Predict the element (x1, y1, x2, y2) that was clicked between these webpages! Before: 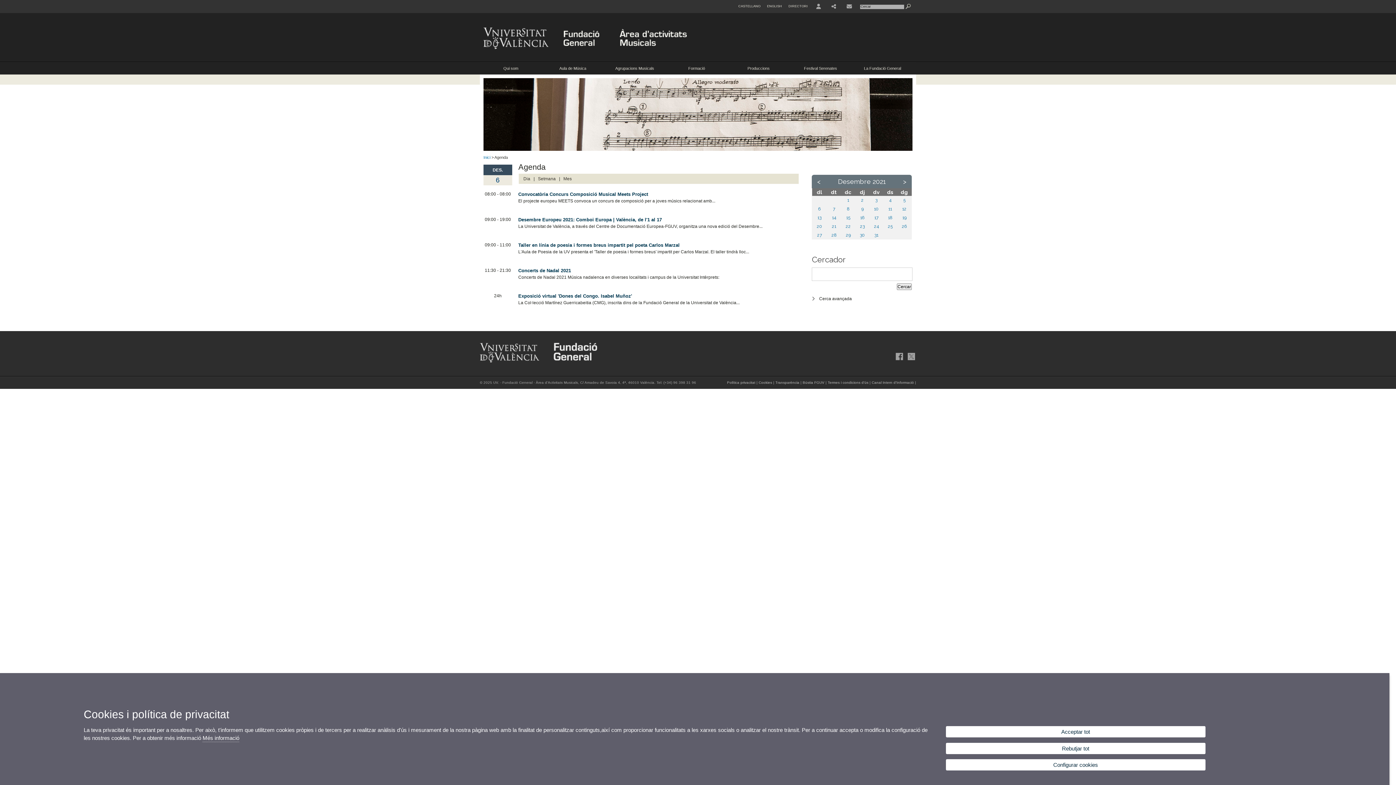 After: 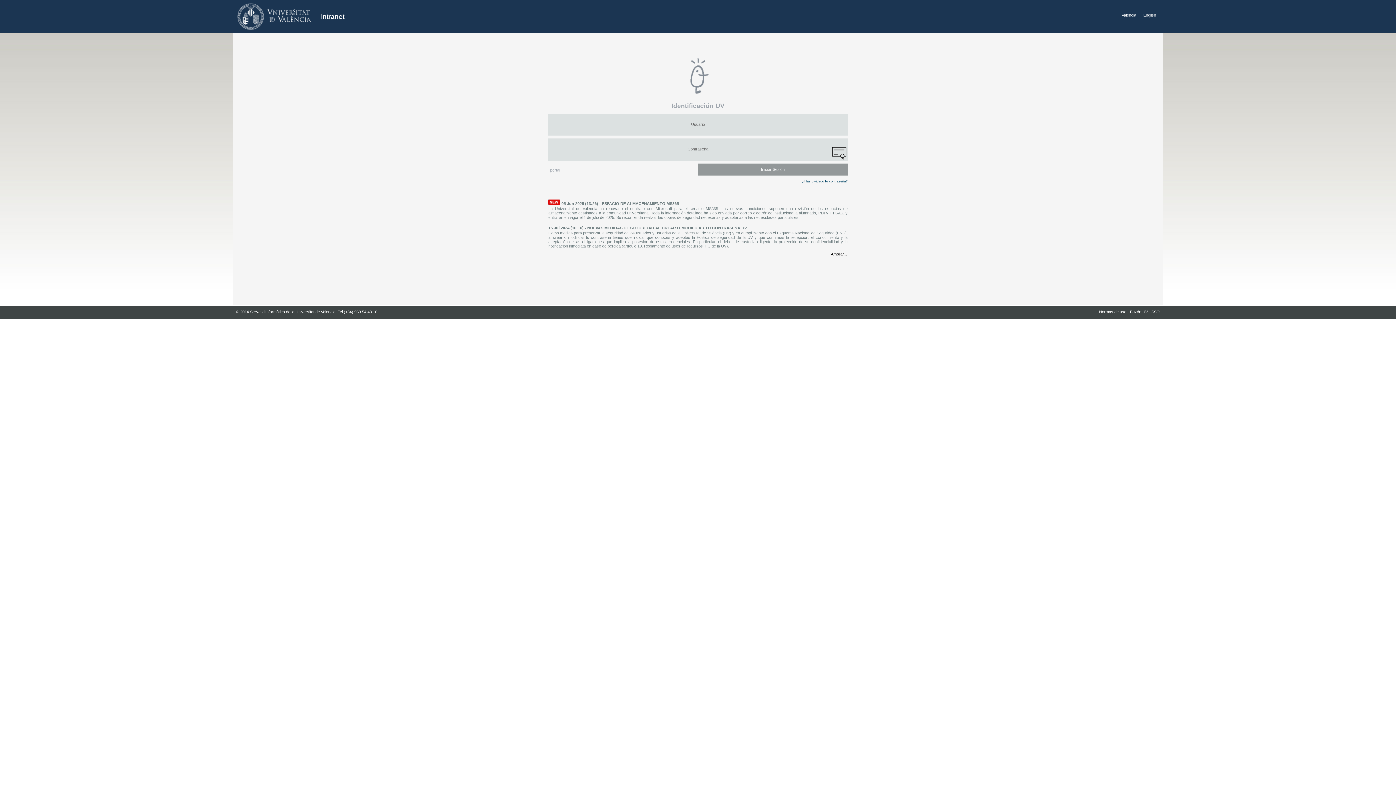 Action: bbox: (816, 0, 821, 13)